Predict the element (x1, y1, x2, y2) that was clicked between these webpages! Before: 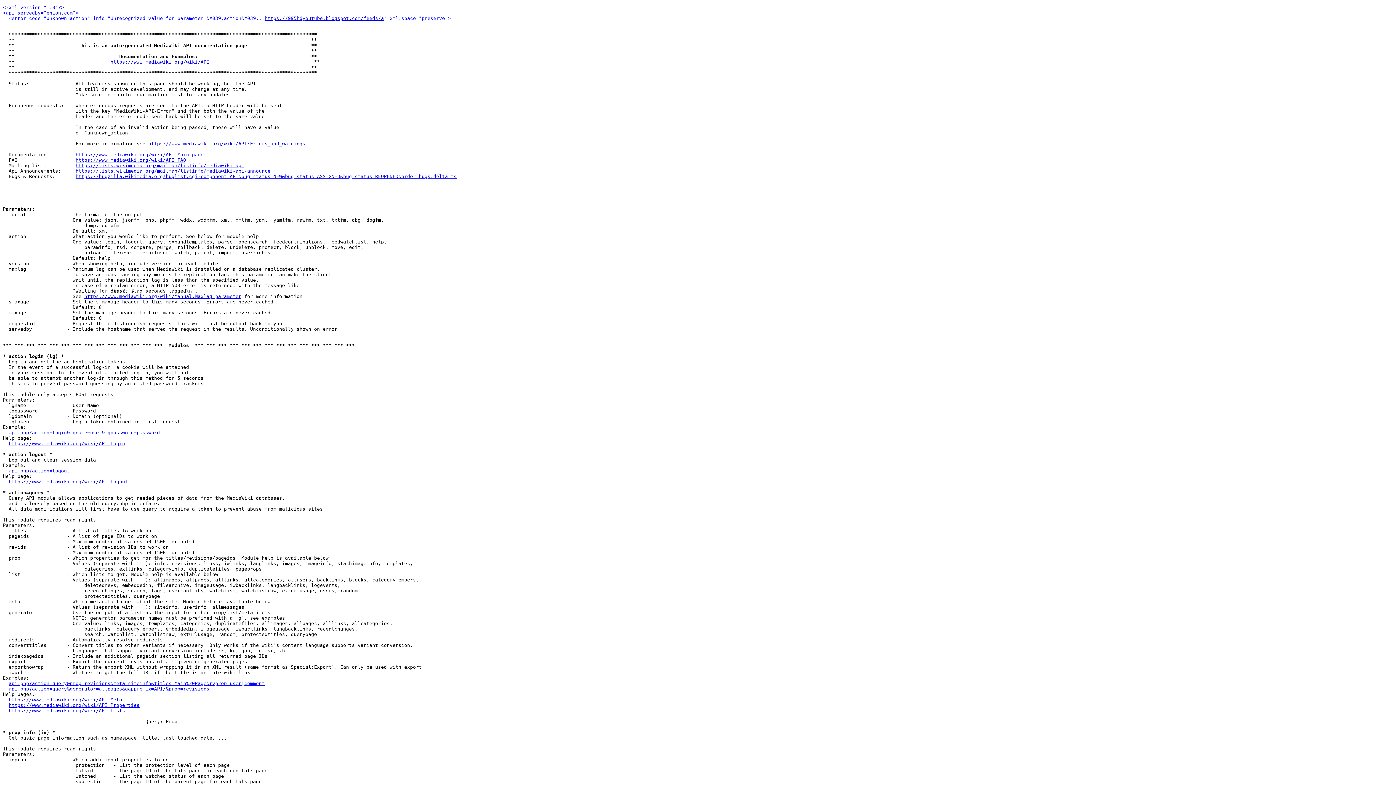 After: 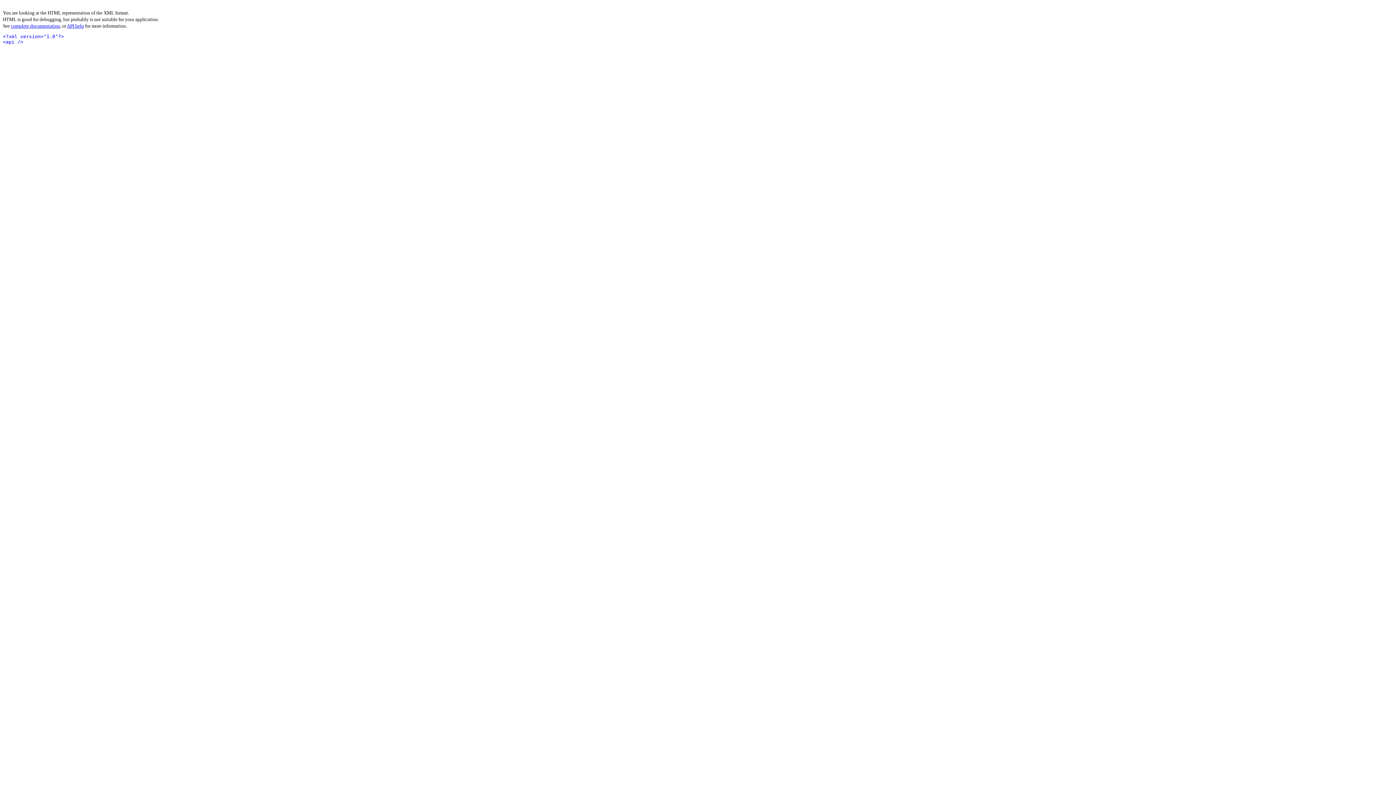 Action: label: api.php?action=query&generator=allpages&gapprefix=API/&prop=revisions bbox: (8, 686, 209, 692)